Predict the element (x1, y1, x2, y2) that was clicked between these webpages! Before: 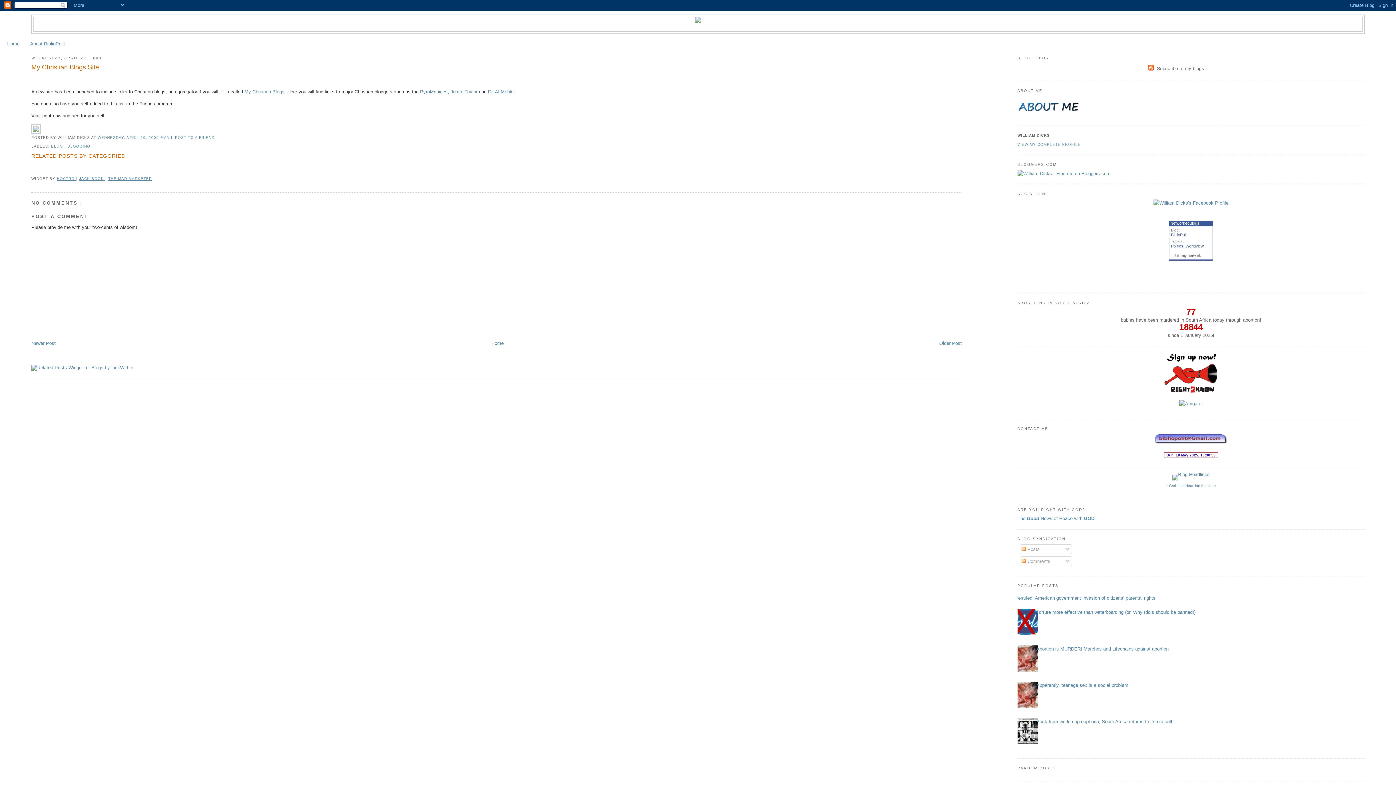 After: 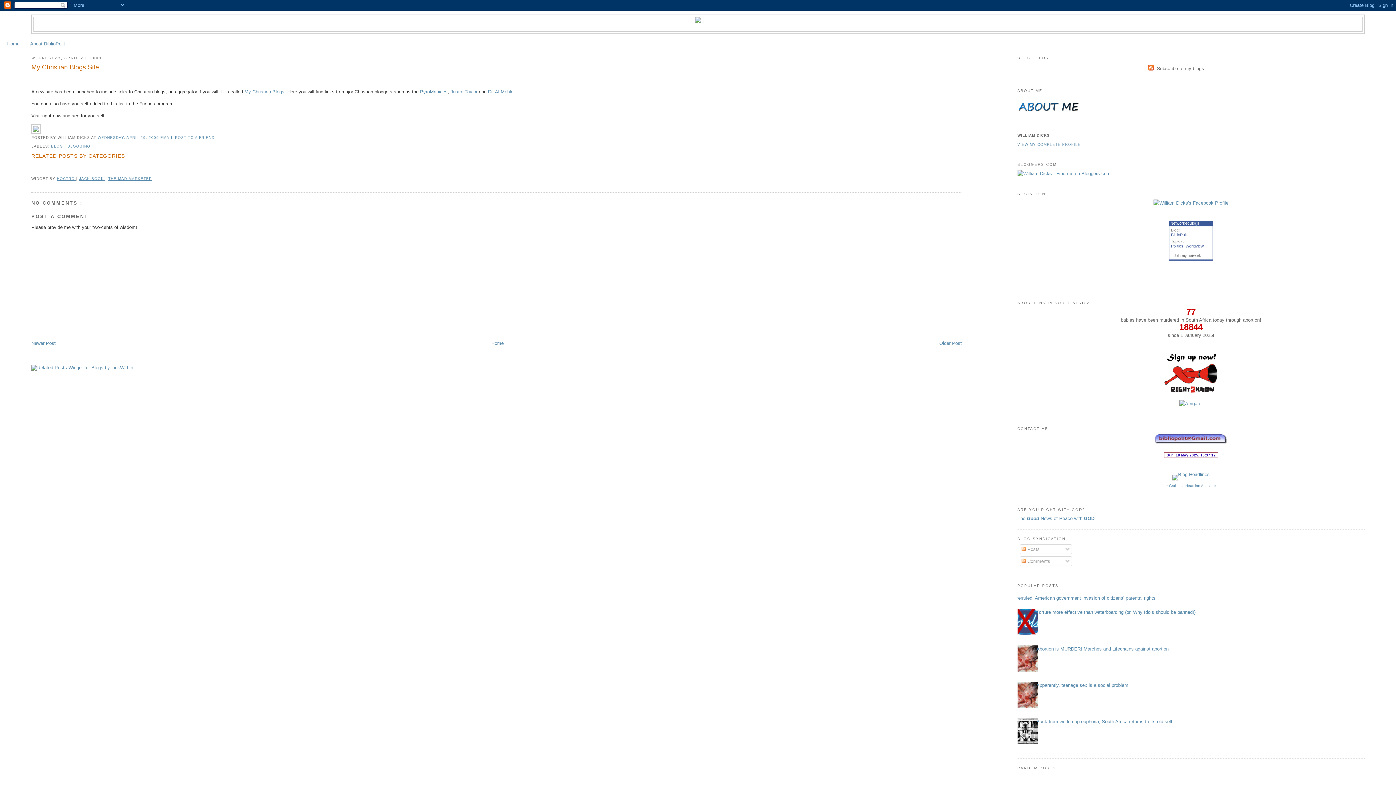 Action: bbox: (1185, 243, 1204, 248) label: Worldview